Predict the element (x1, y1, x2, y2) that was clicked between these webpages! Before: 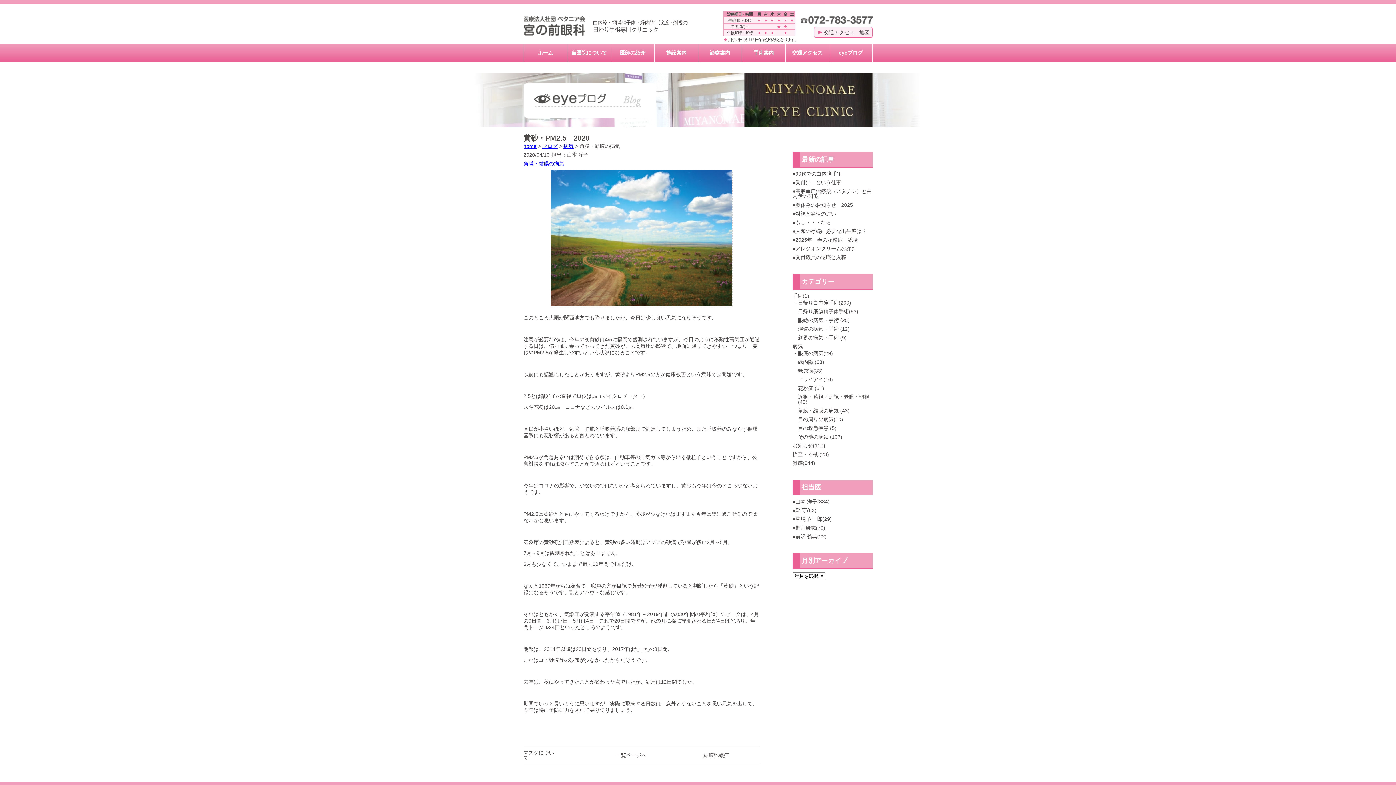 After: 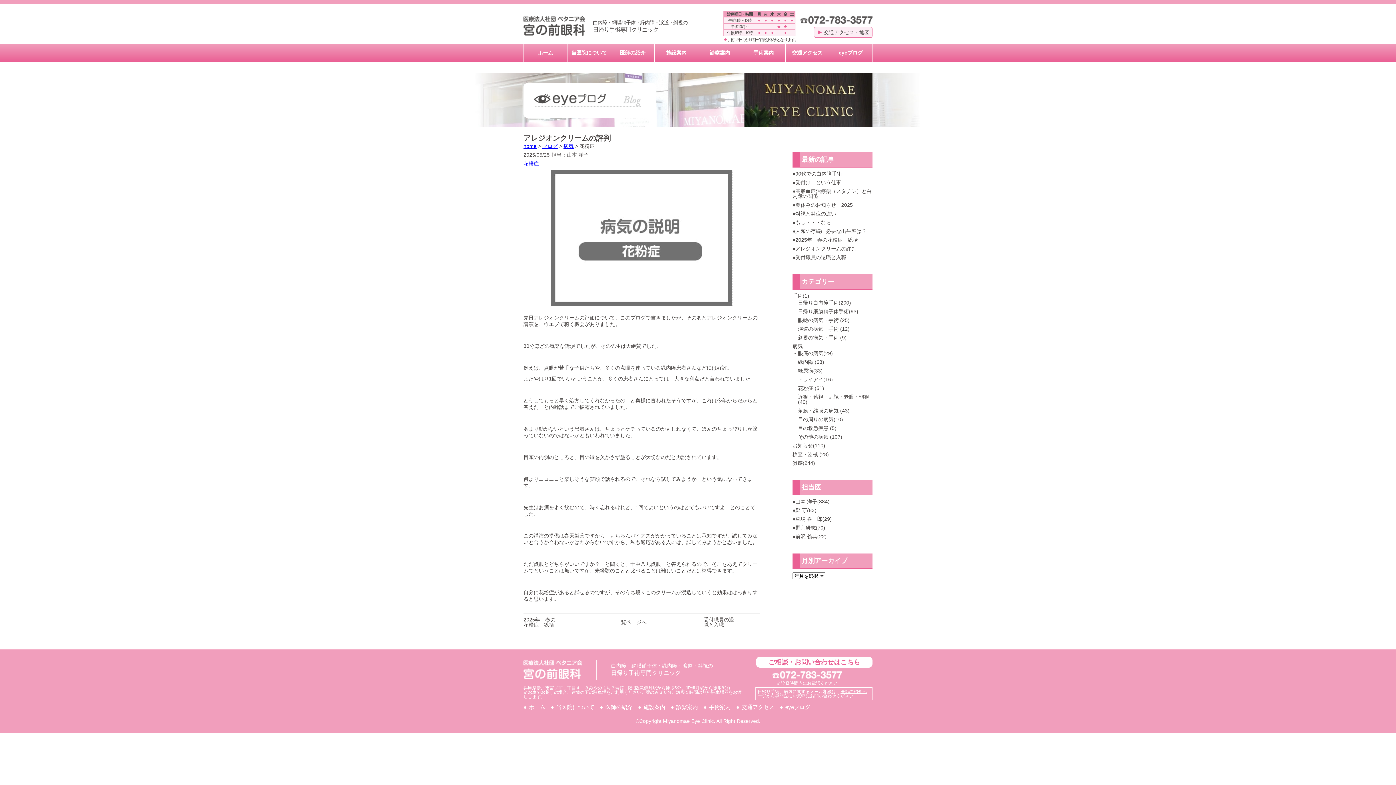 Action: label: アレジオンクリームの評判 bbox: (795, 245, 856, 251)